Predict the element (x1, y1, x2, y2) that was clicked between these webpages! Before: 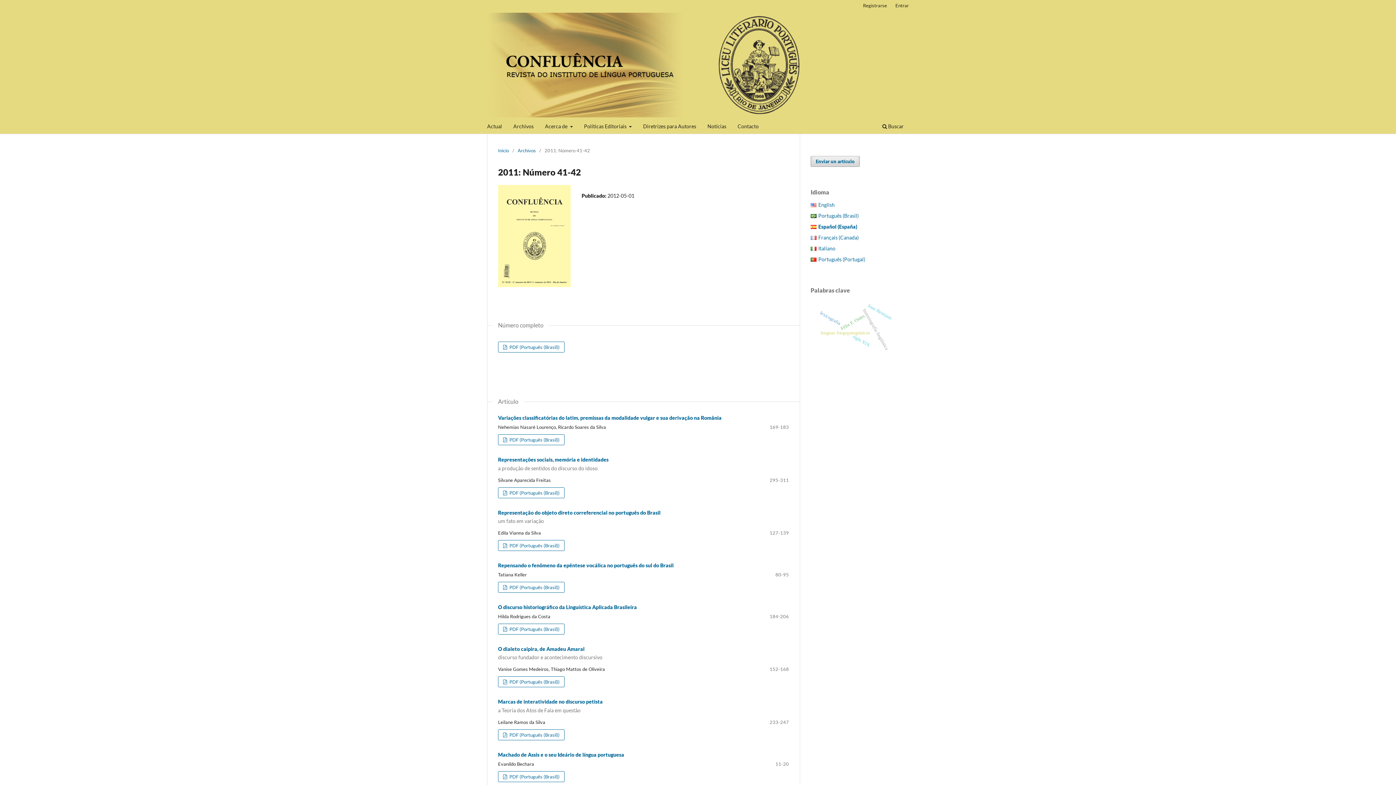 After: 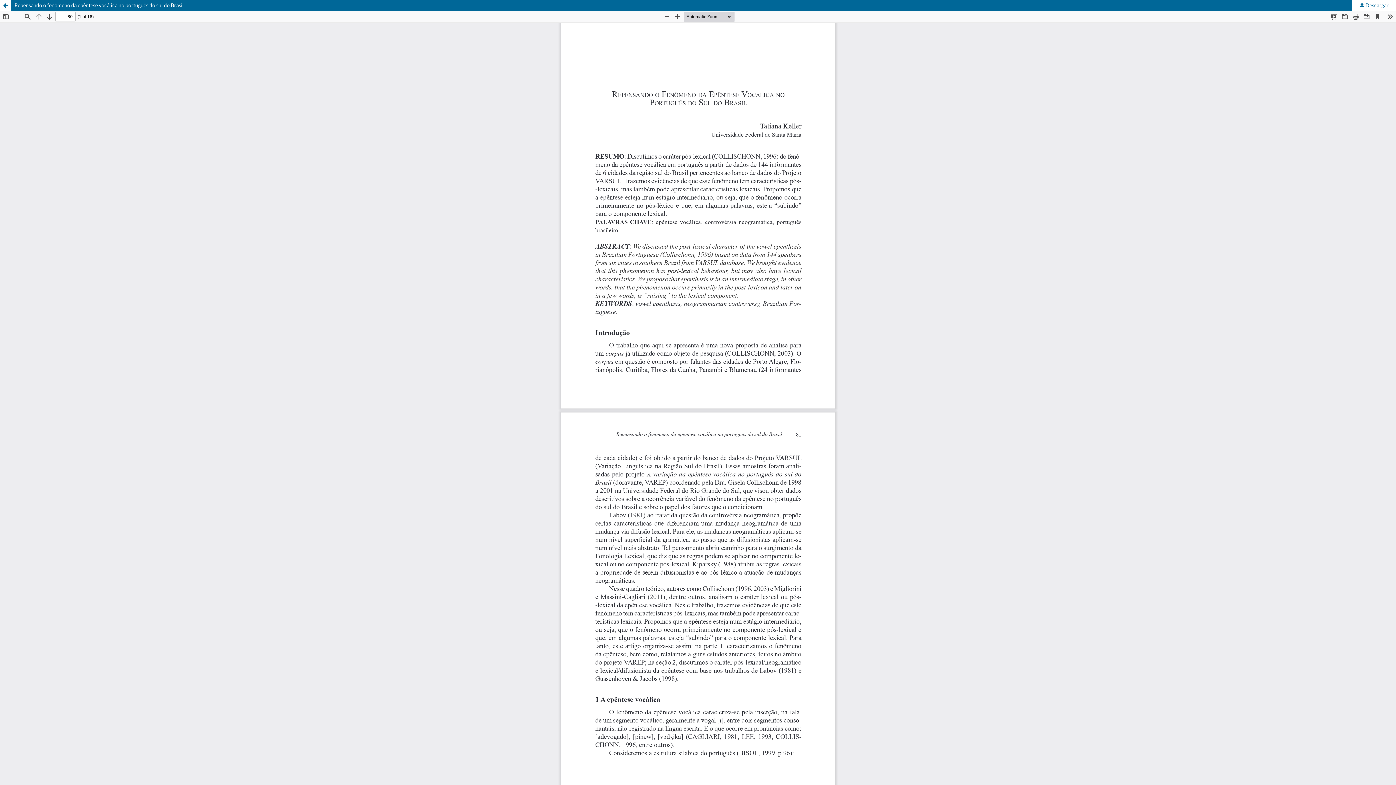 Action: bbox: (498, 582, 564, 593) label:  PDF (Português (Brasil))